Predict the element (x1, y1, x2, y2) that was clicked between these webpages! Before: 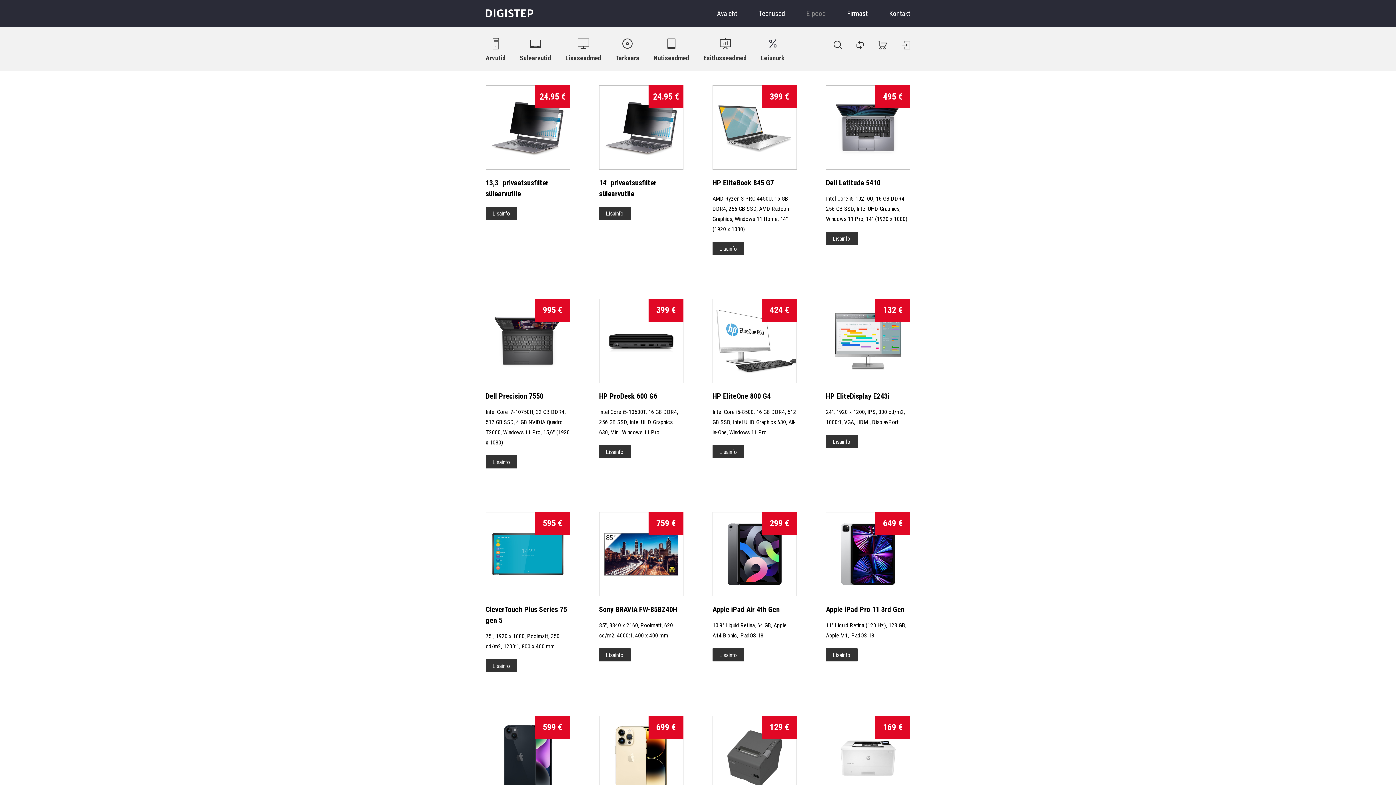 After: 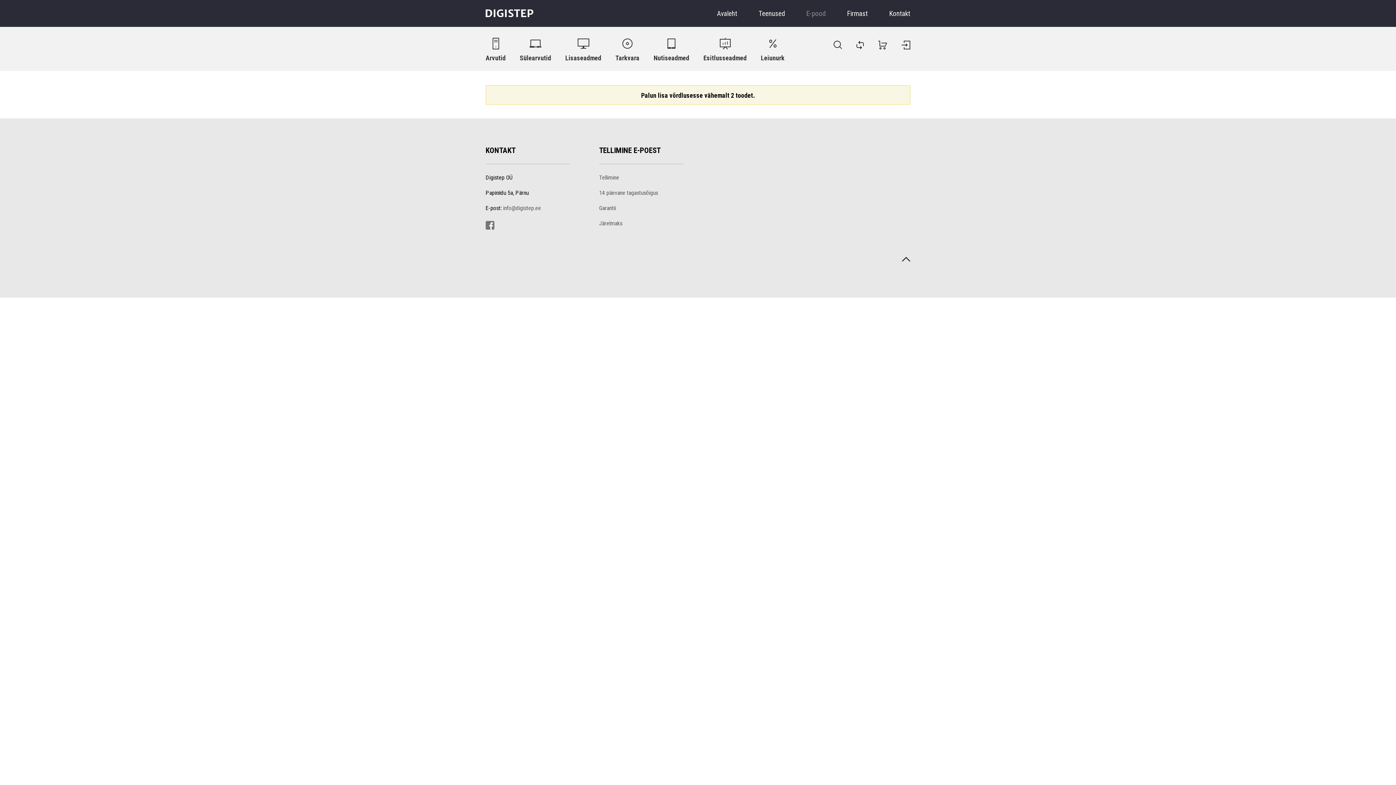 Action: bbox: (856, 40, 864, 49) label: Toodete võrdlus